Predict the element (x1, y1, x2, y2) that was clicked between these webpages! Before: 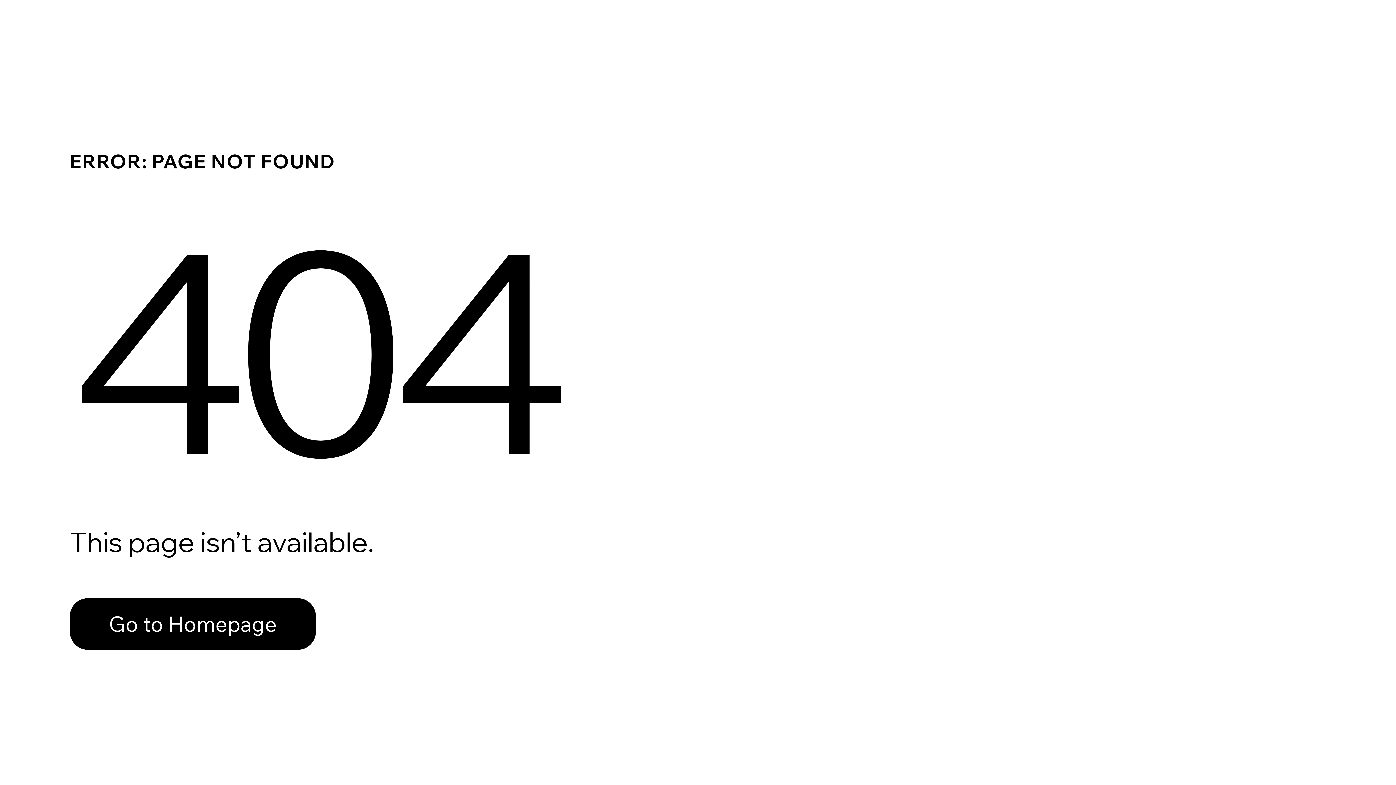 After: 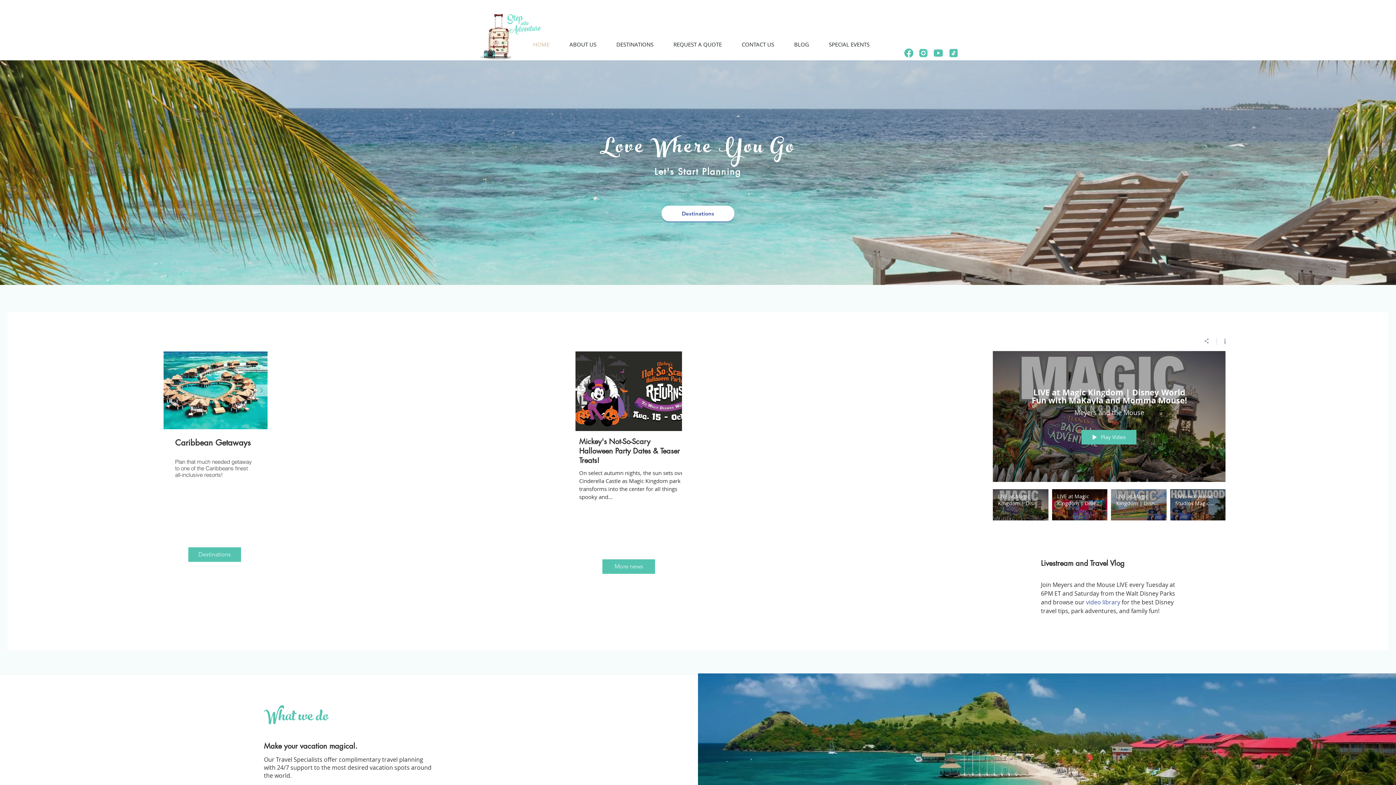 Action: bbox: (69, 582, 768, 659) label: Go to Homepage